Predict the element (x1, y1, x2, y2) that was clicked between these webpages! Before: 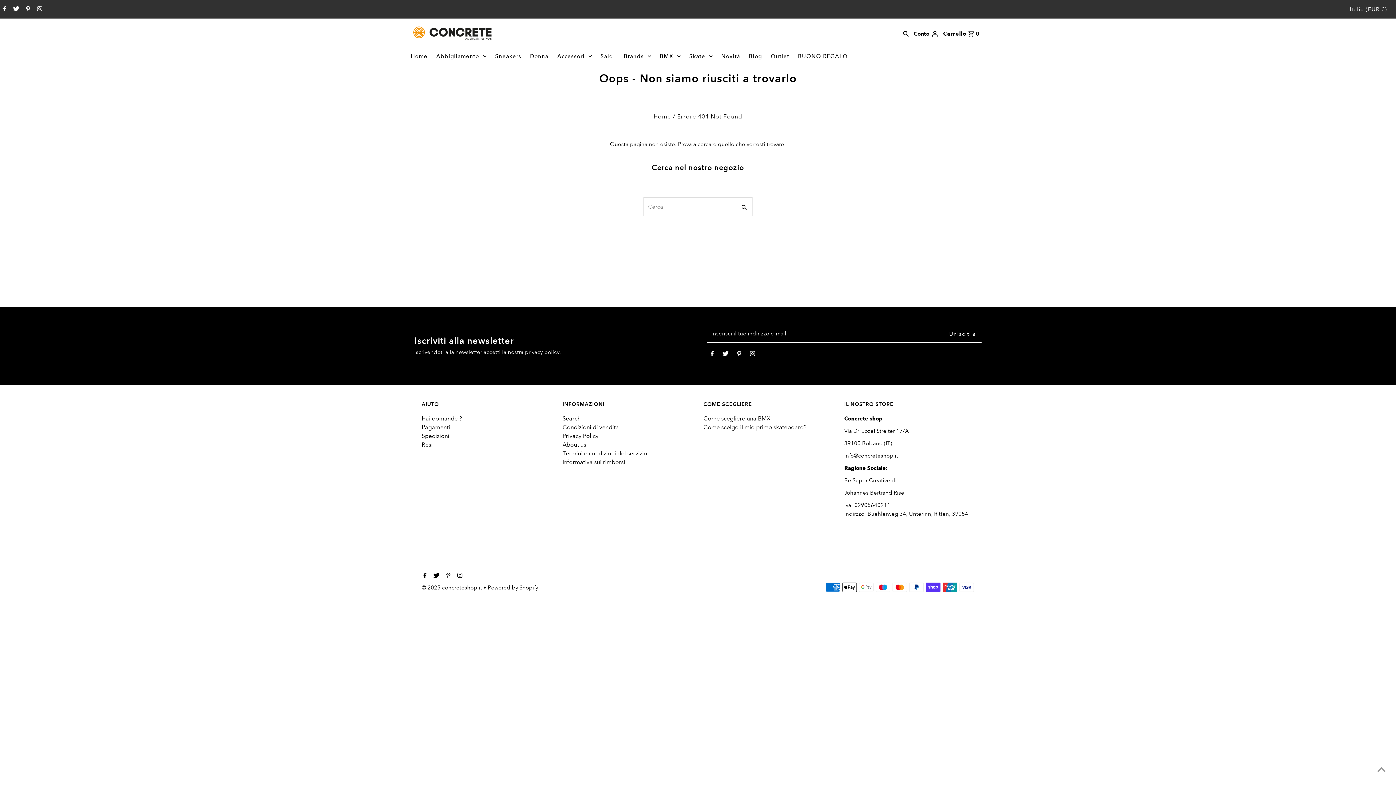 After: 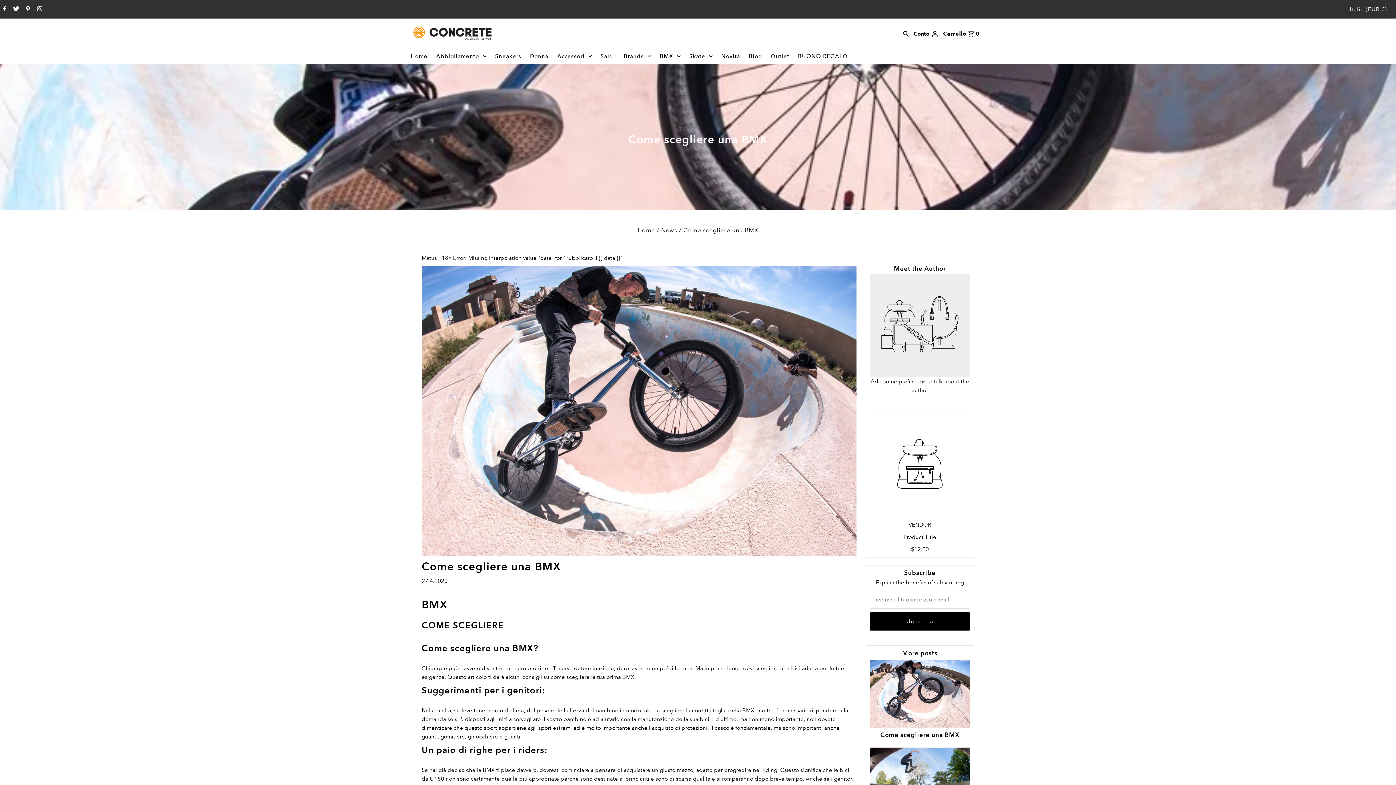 Action: label: Come scegliere una BMX bbox: (703, 415, 770, 422)